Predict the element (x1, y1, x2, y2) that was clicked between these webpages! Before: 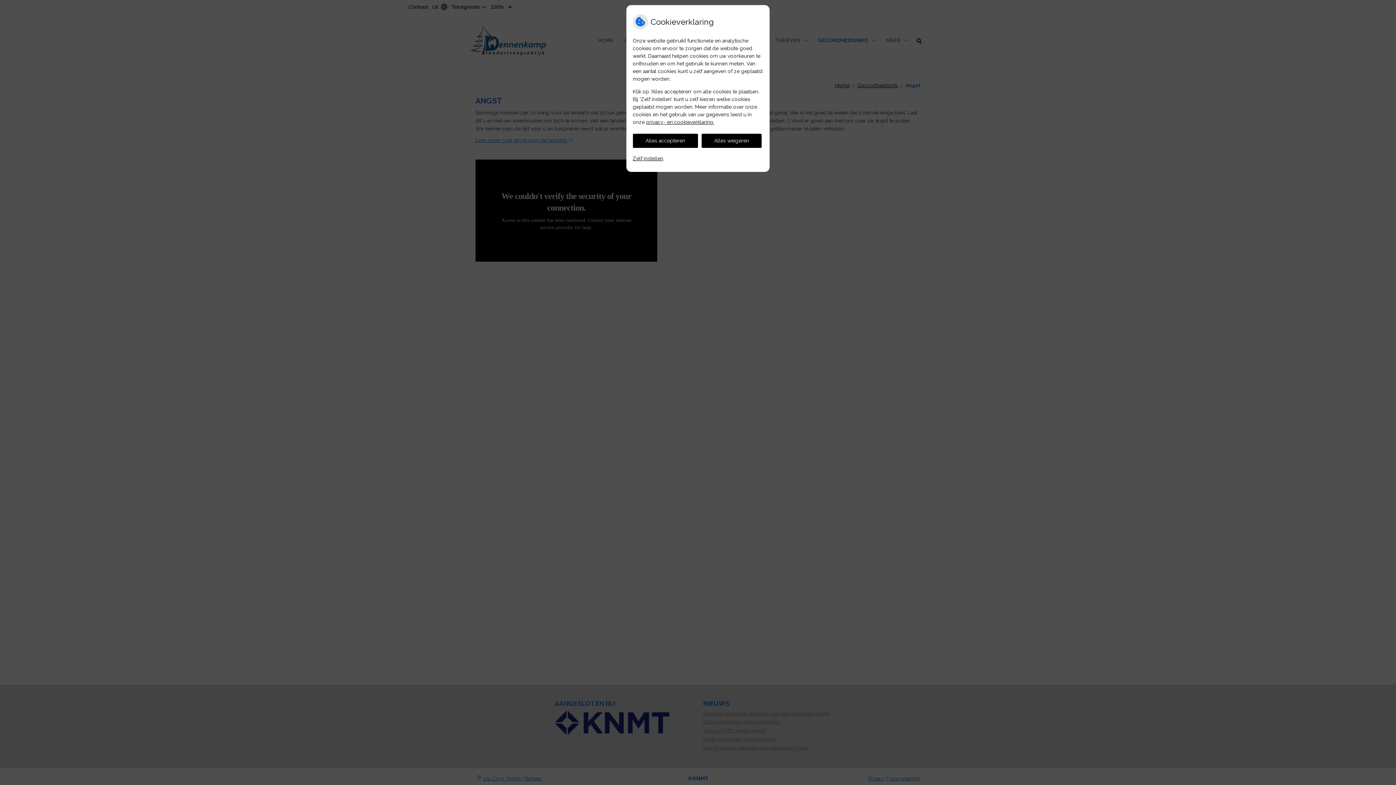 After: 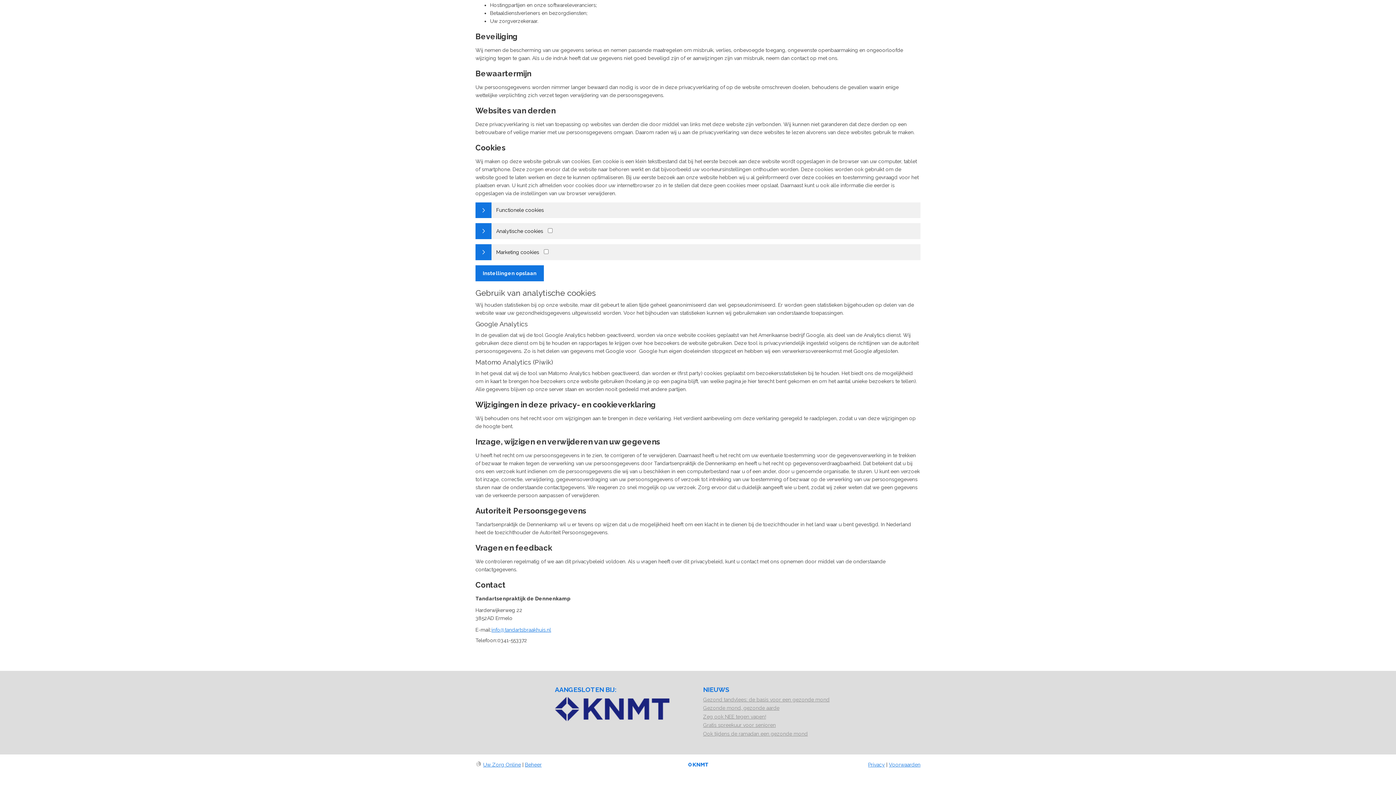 Action: bbox: (632, 151, 663, 165) label: Zelf instellen